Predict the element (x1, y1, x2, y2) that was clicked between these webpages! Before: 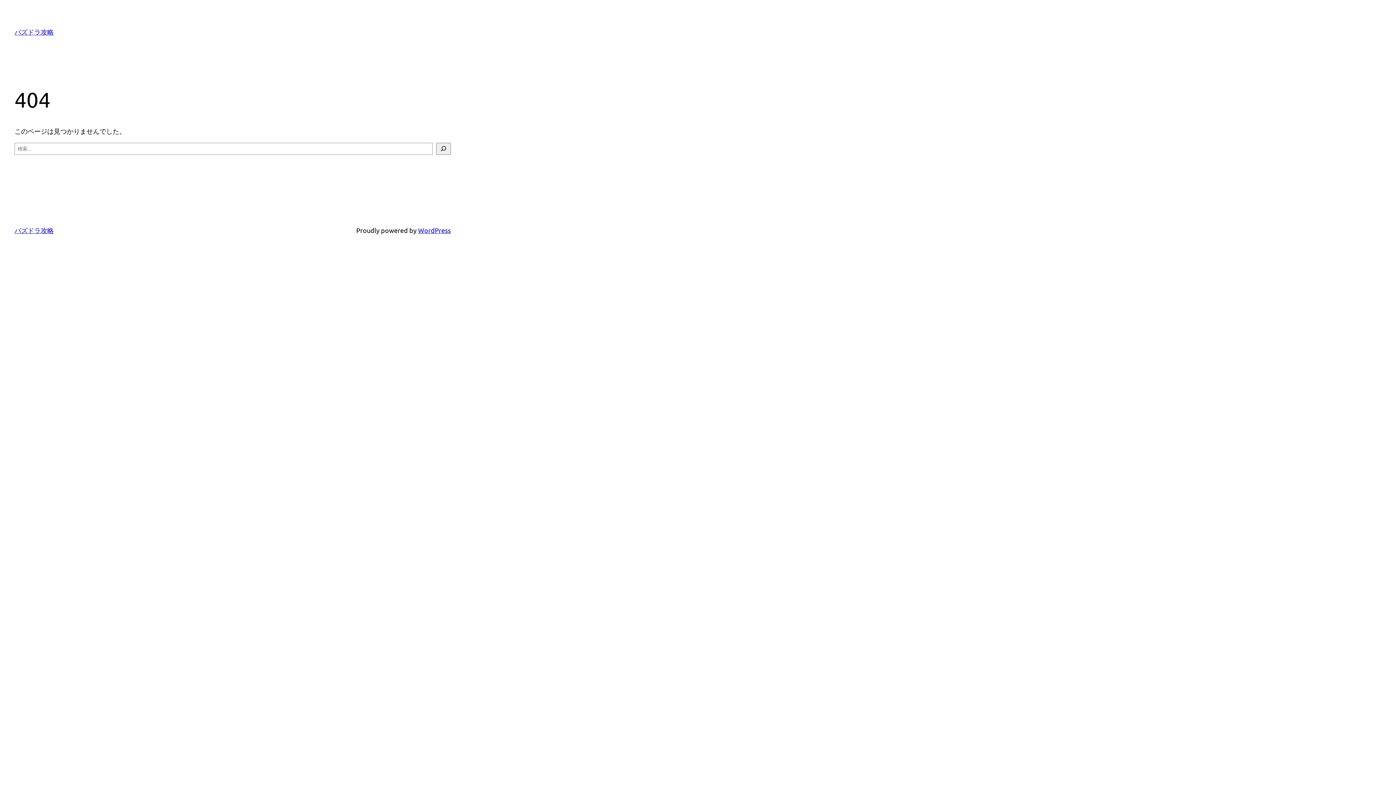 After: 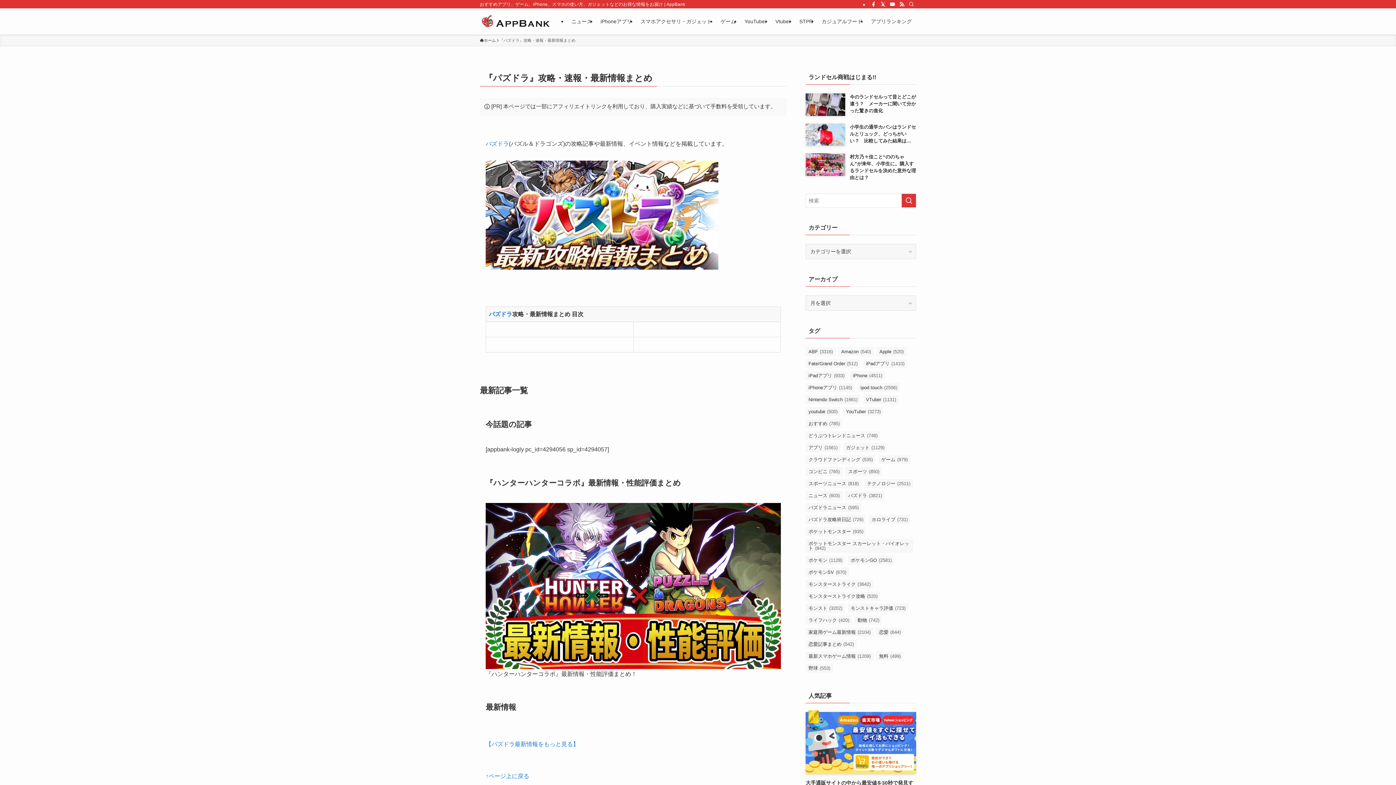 Action: label: パズドラ攻略 bbox: (14, 226, 53, 234)